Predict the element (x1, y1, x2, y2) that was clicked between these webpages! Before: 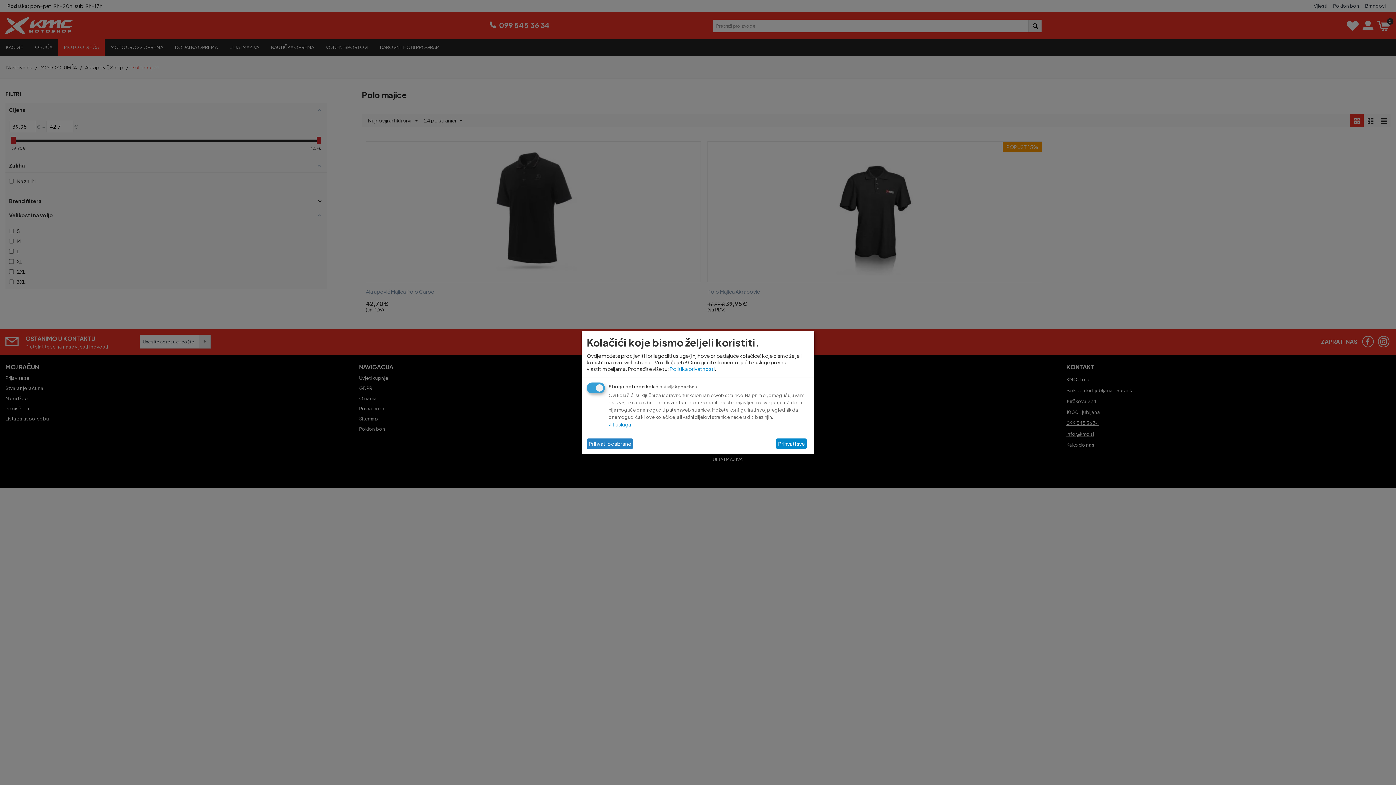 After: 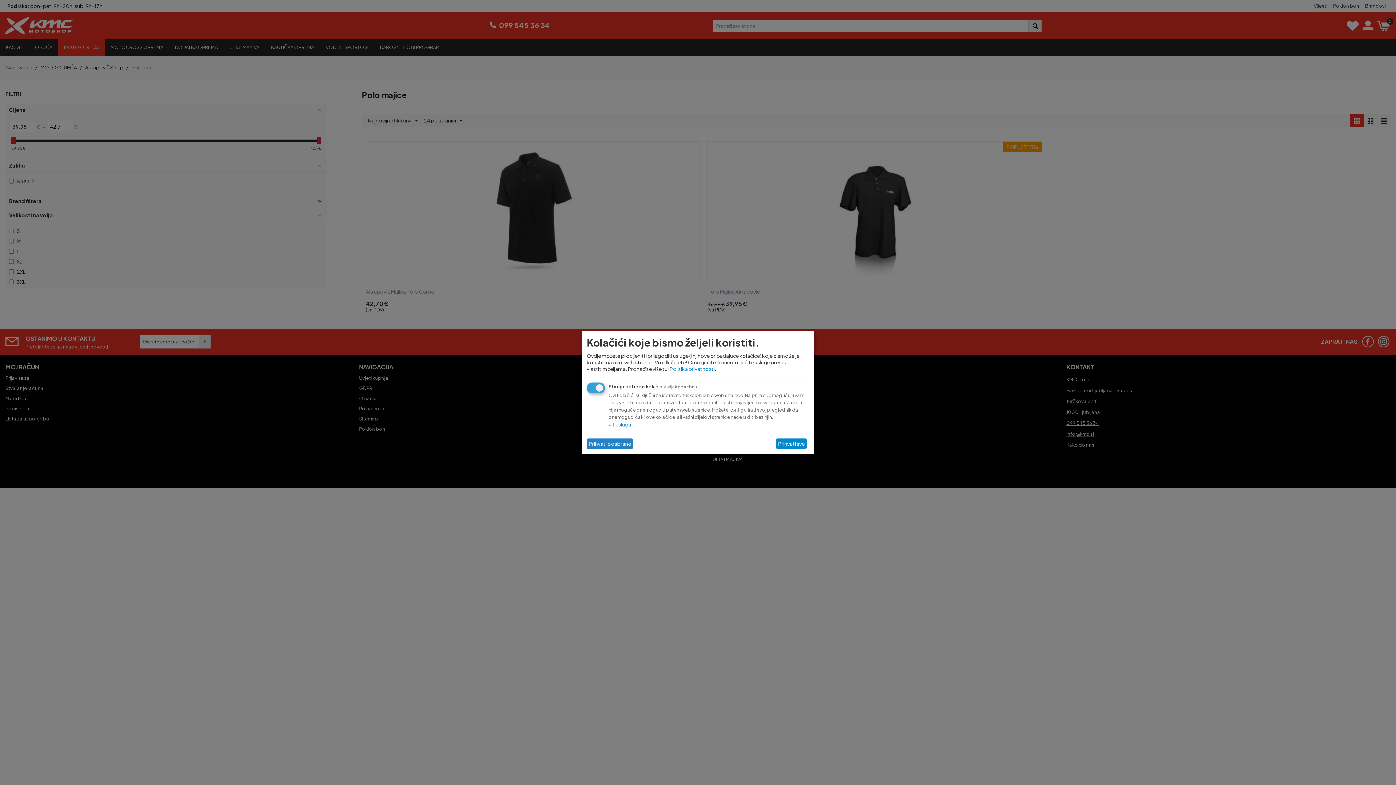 Action: bbox: (669, 365, 714, 372) label: Politika privatnosti